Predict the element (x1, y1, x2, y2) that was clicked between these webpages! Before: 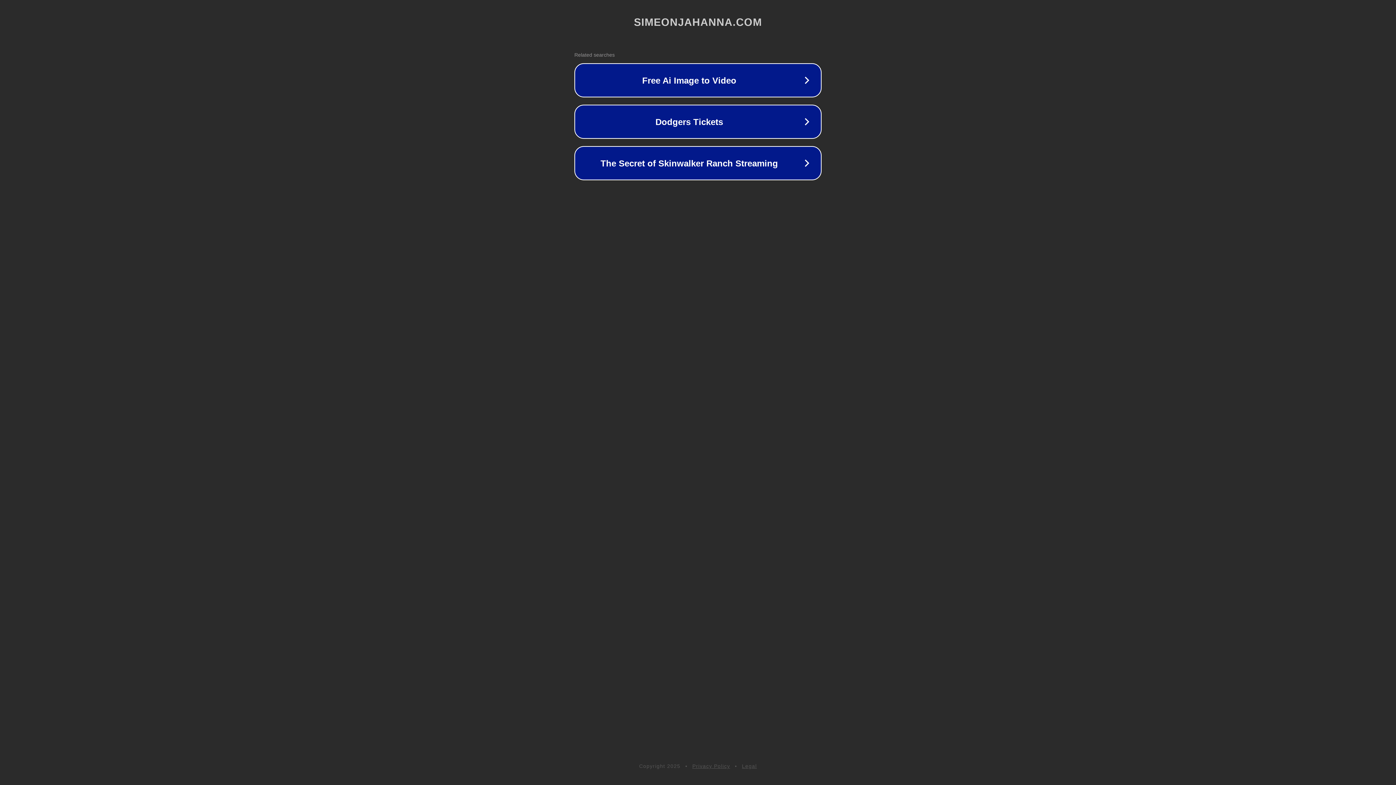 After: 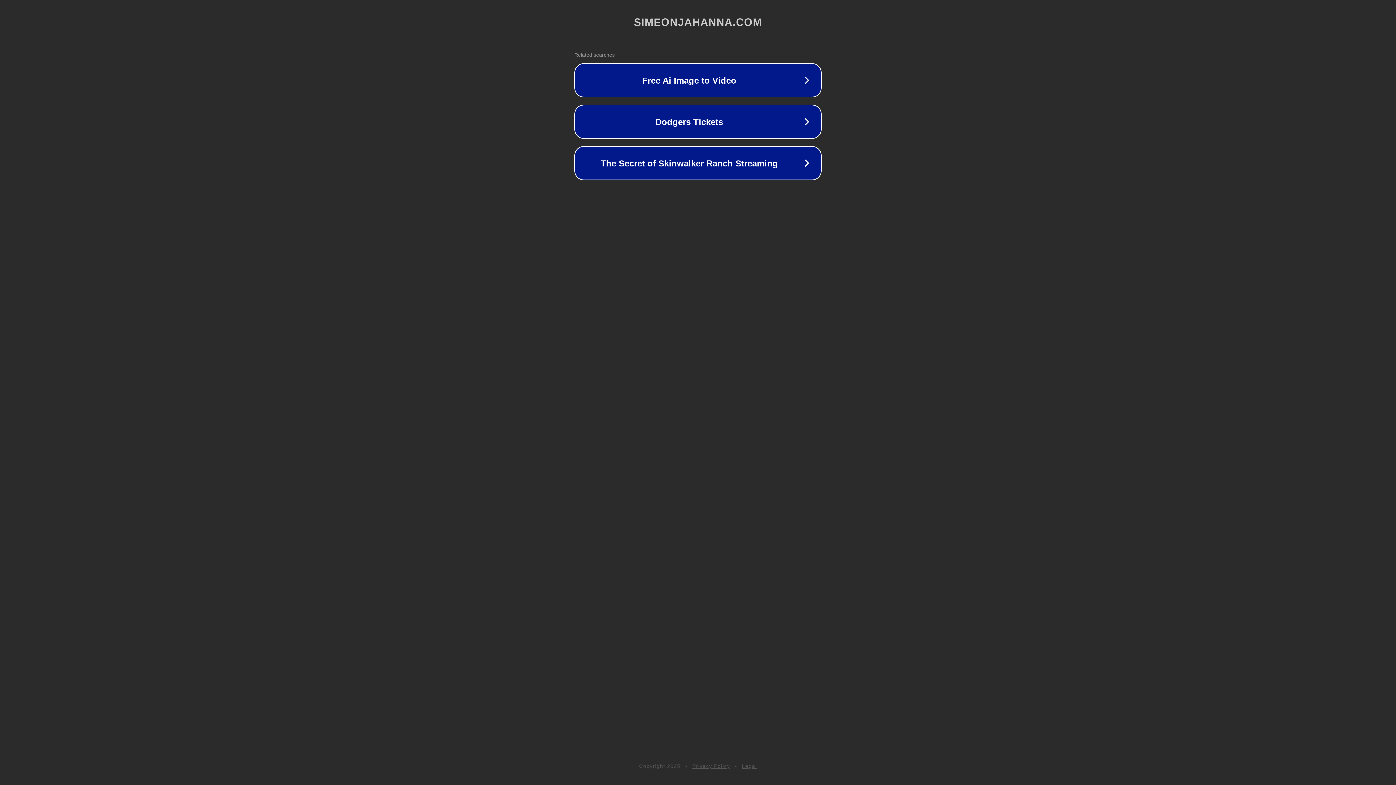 Action: label: Privacy Policy bbox: (692, 763, 730, 769)